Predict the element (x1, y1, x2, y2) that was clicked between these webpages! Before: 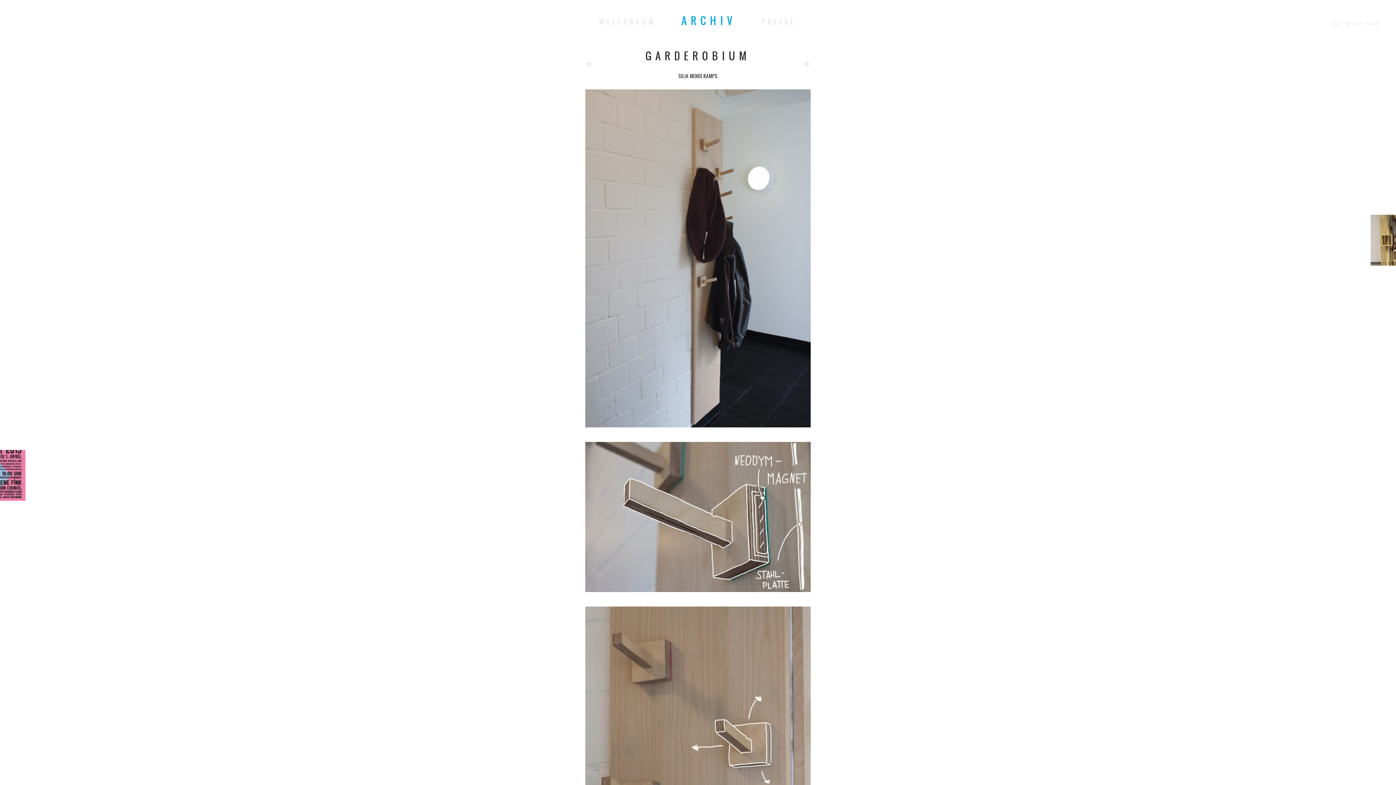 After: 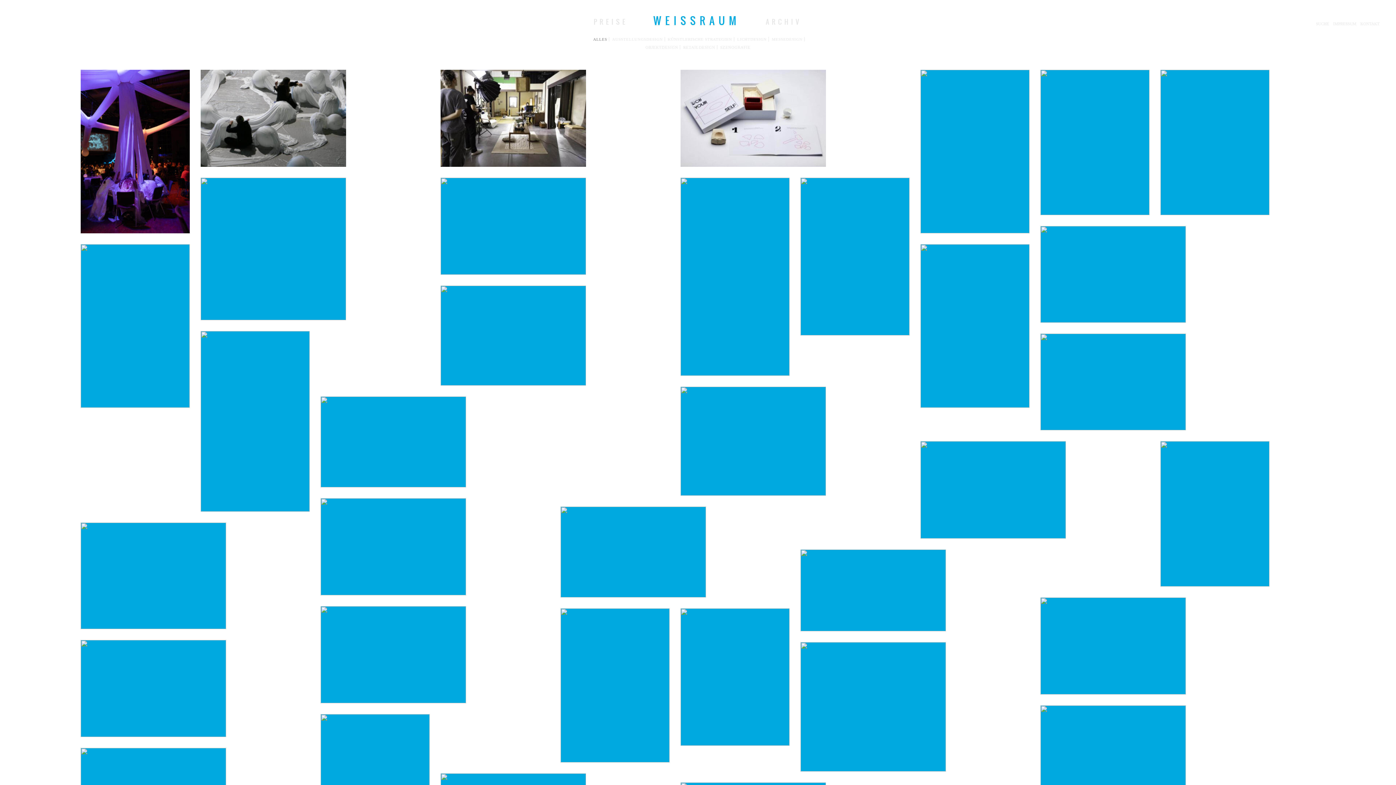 Action: bbox: (599, 17, 656, 26) label: WEISSRAUM